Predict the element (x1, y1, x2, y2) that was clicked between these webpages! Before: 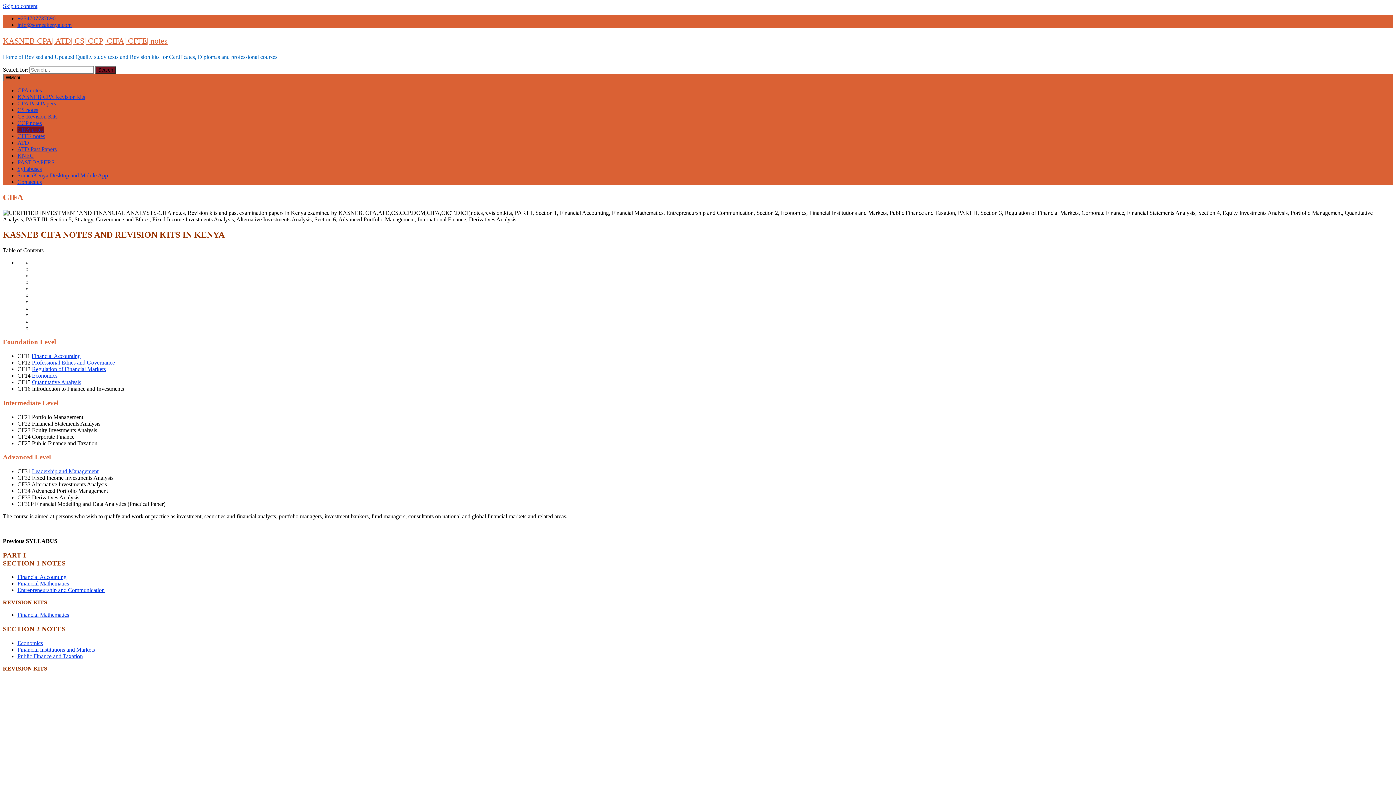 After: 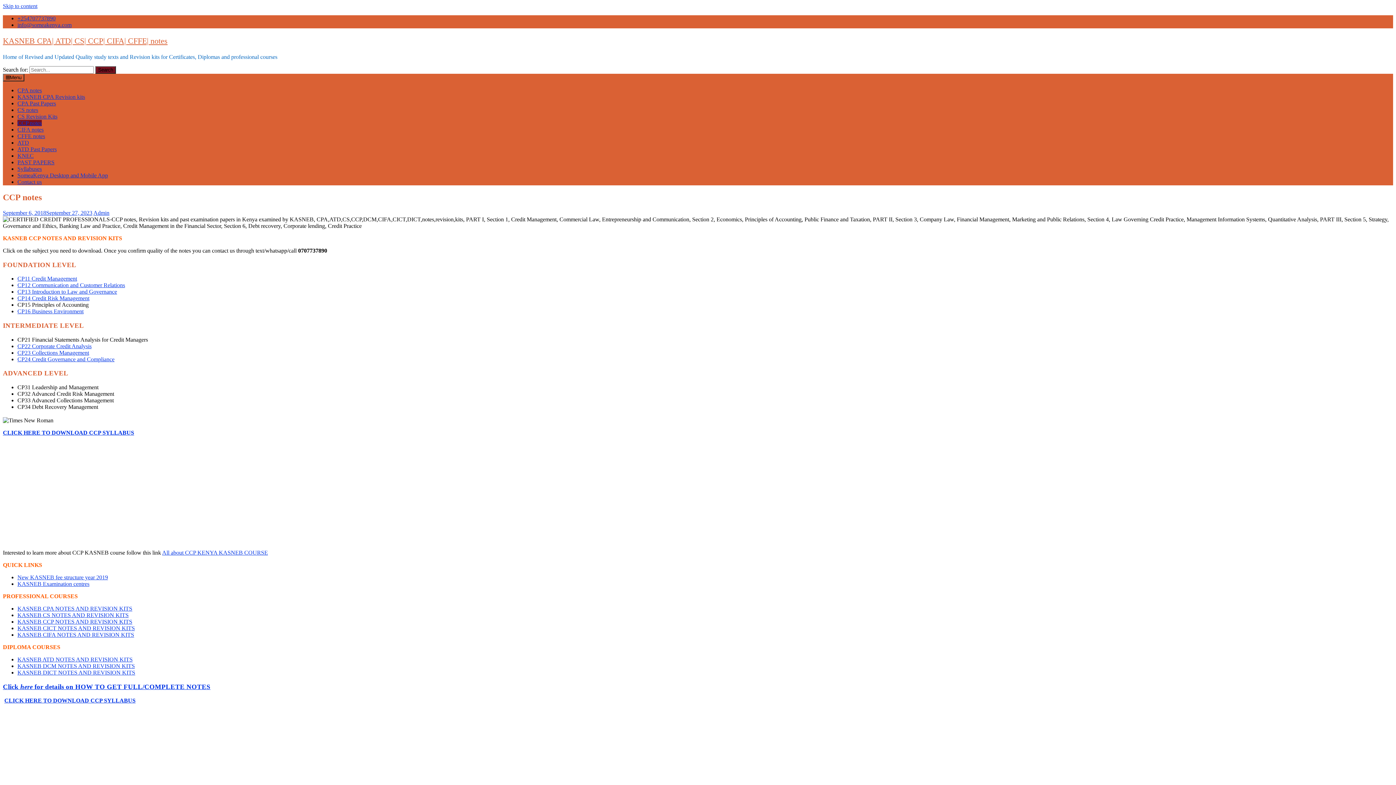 Action: bbox: (17, 120, 41, 126) label: CCP notes